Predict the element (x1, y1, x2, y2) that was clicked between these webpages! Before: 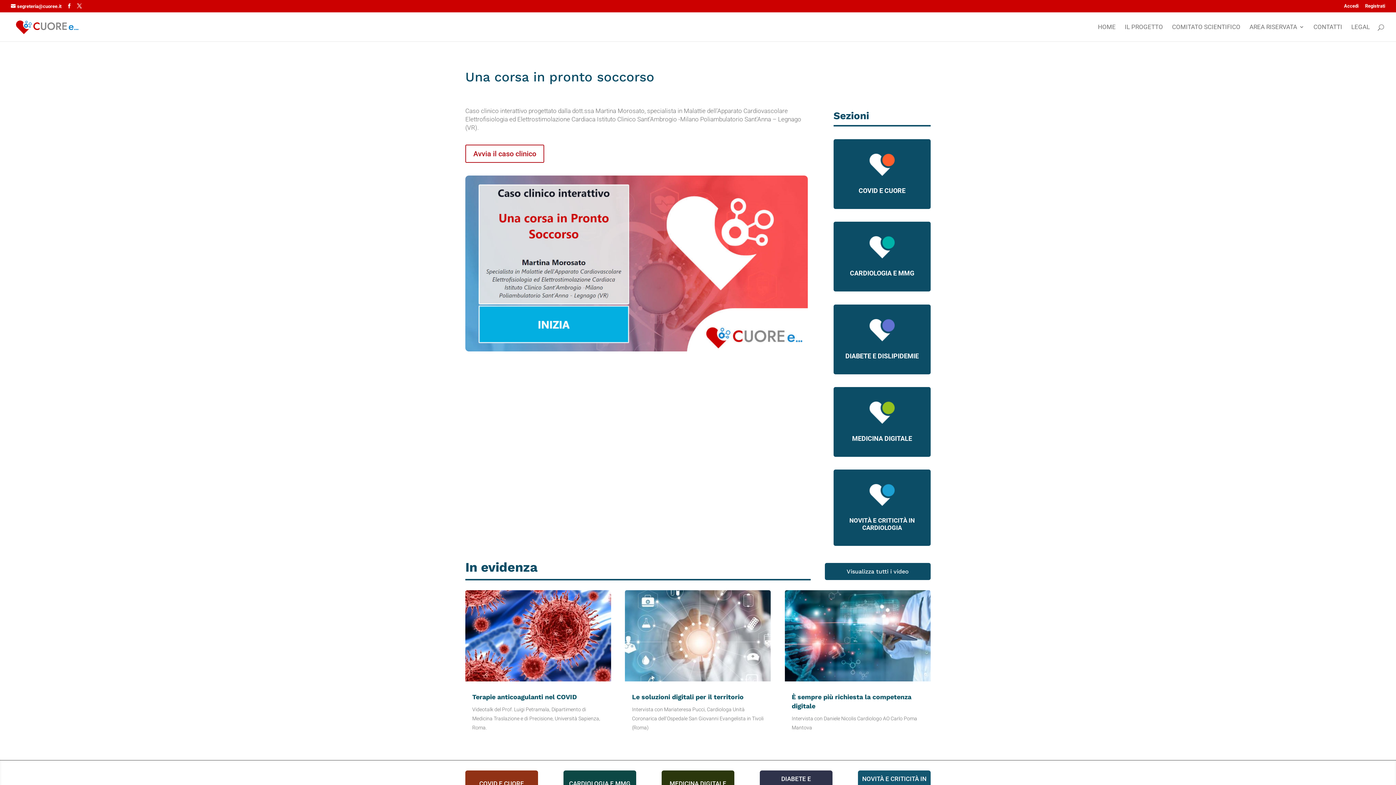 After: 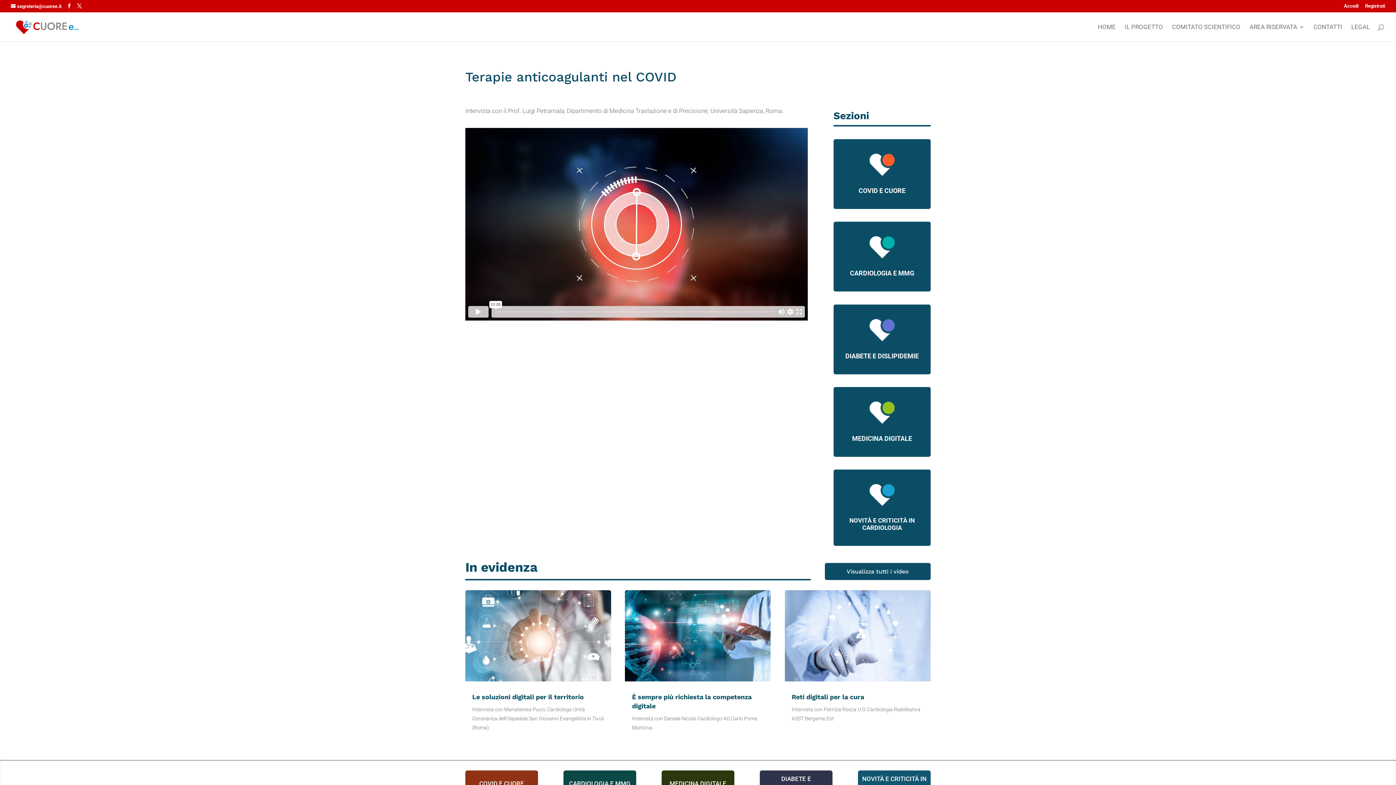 Action: label: Terapie anticoagulanti nel COVID bbox: (472, 693, 577, 701)